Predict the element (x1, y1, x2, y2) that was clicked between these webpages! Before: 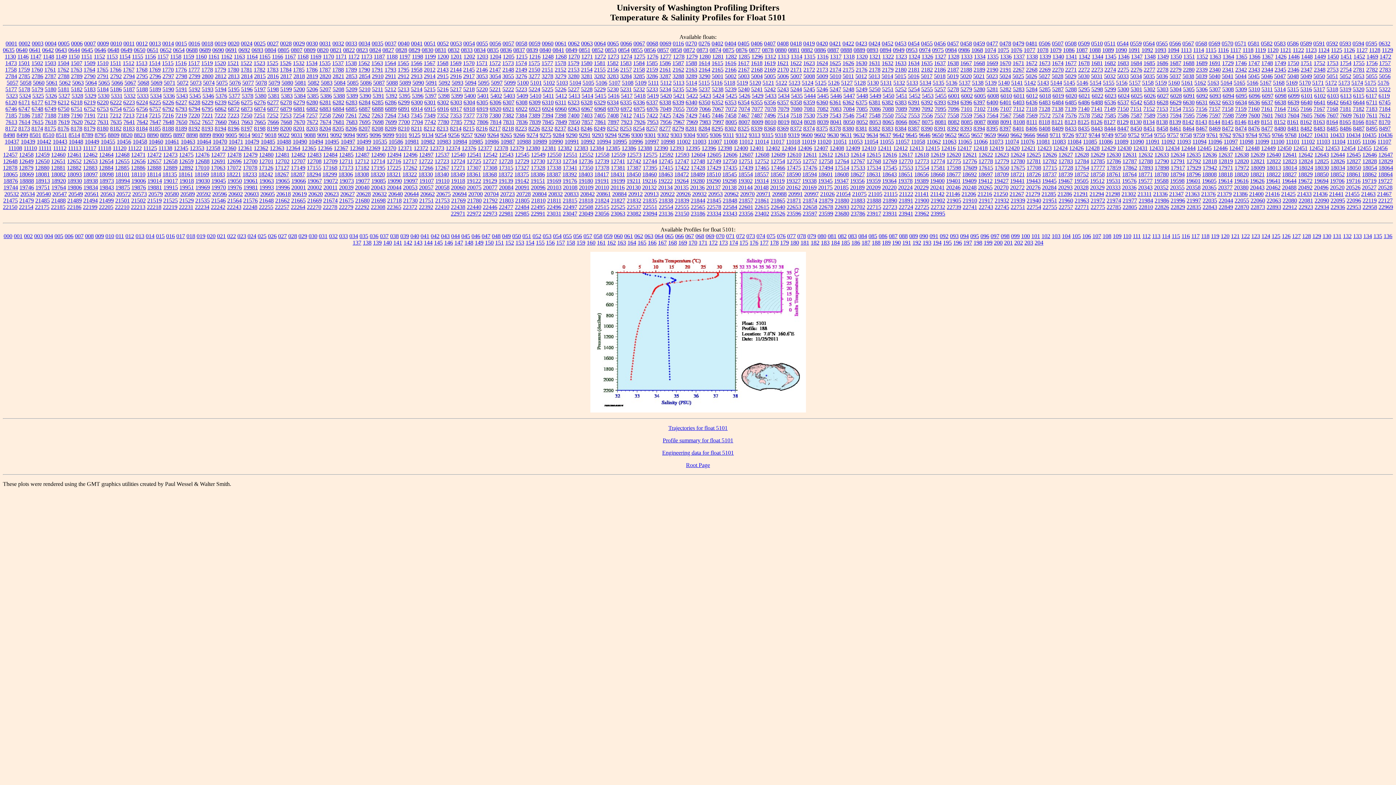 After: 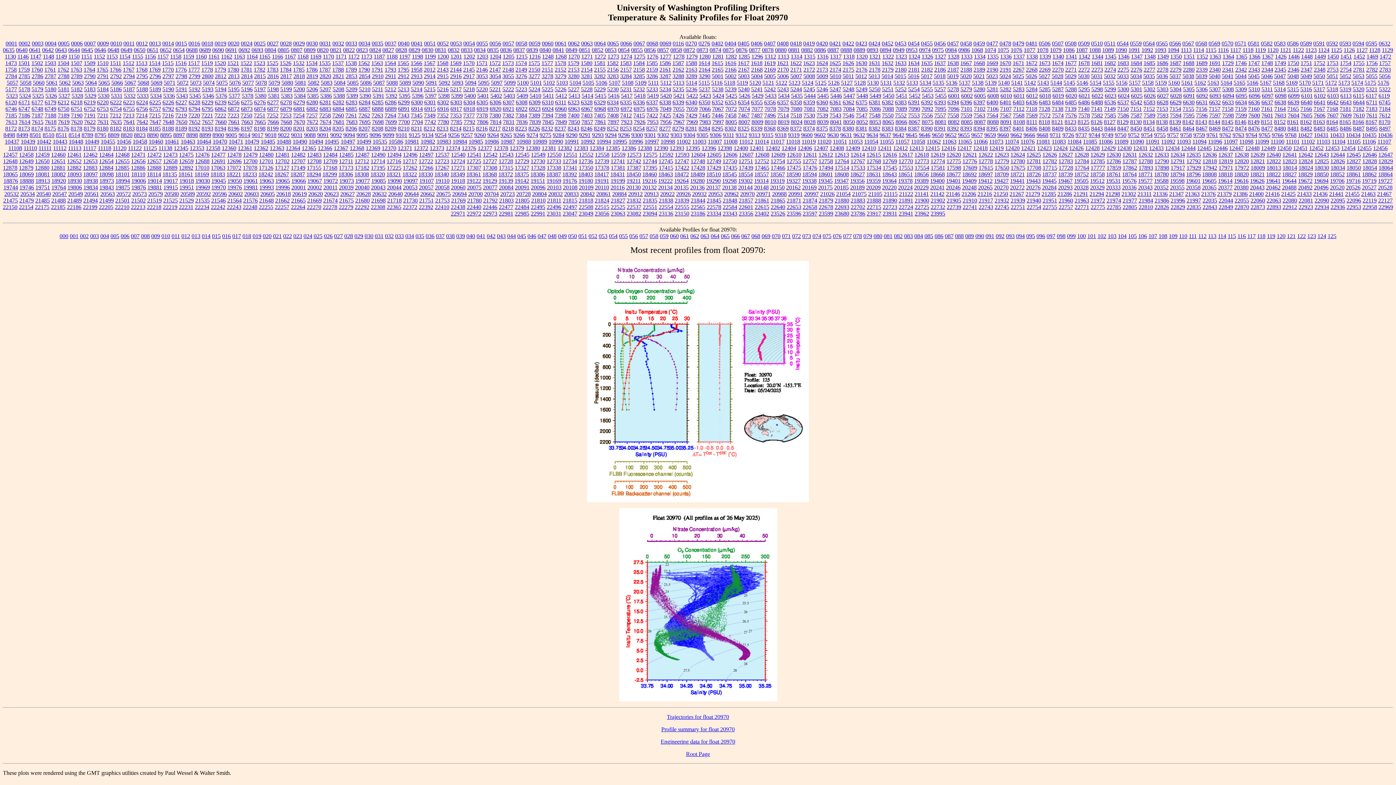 Action: label: 20970 bbox: (740, 190, 754, 197)